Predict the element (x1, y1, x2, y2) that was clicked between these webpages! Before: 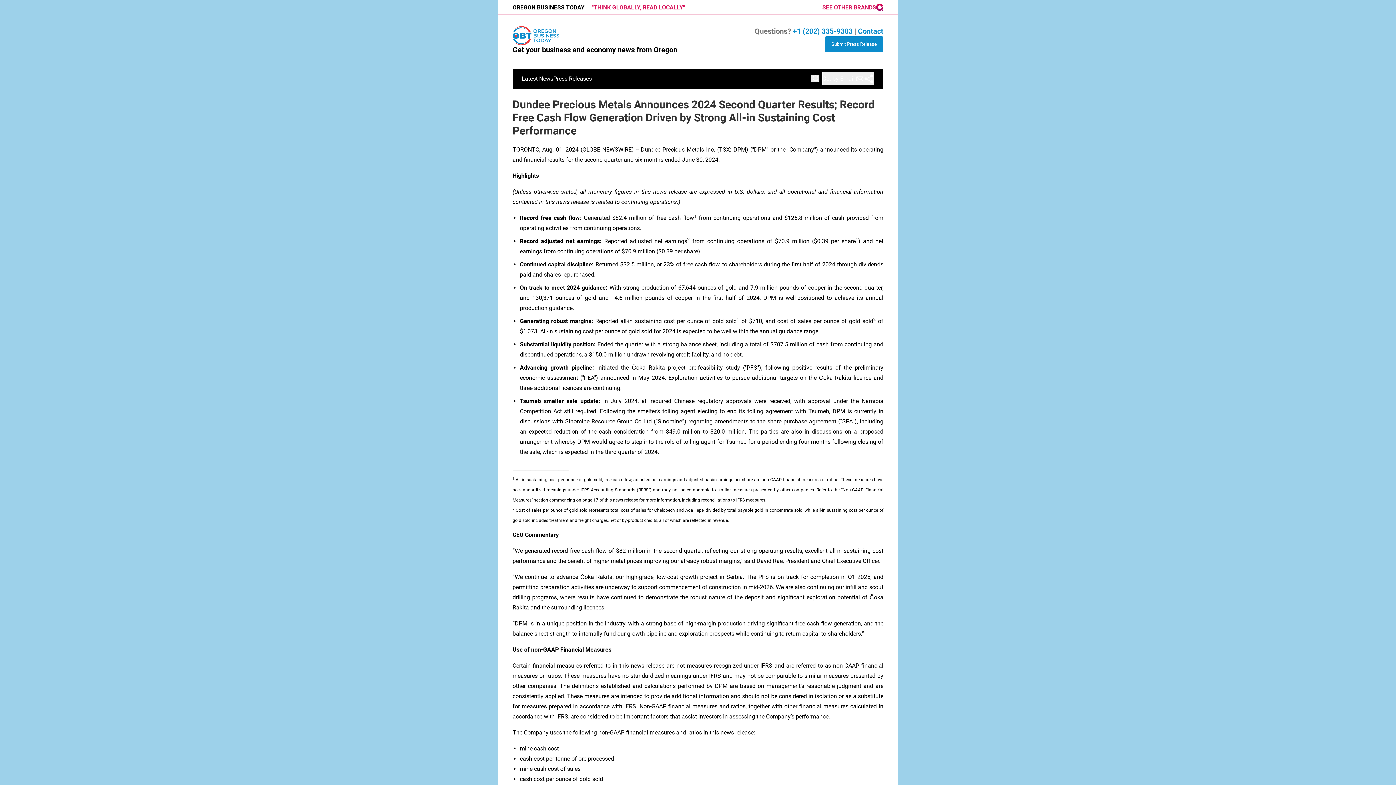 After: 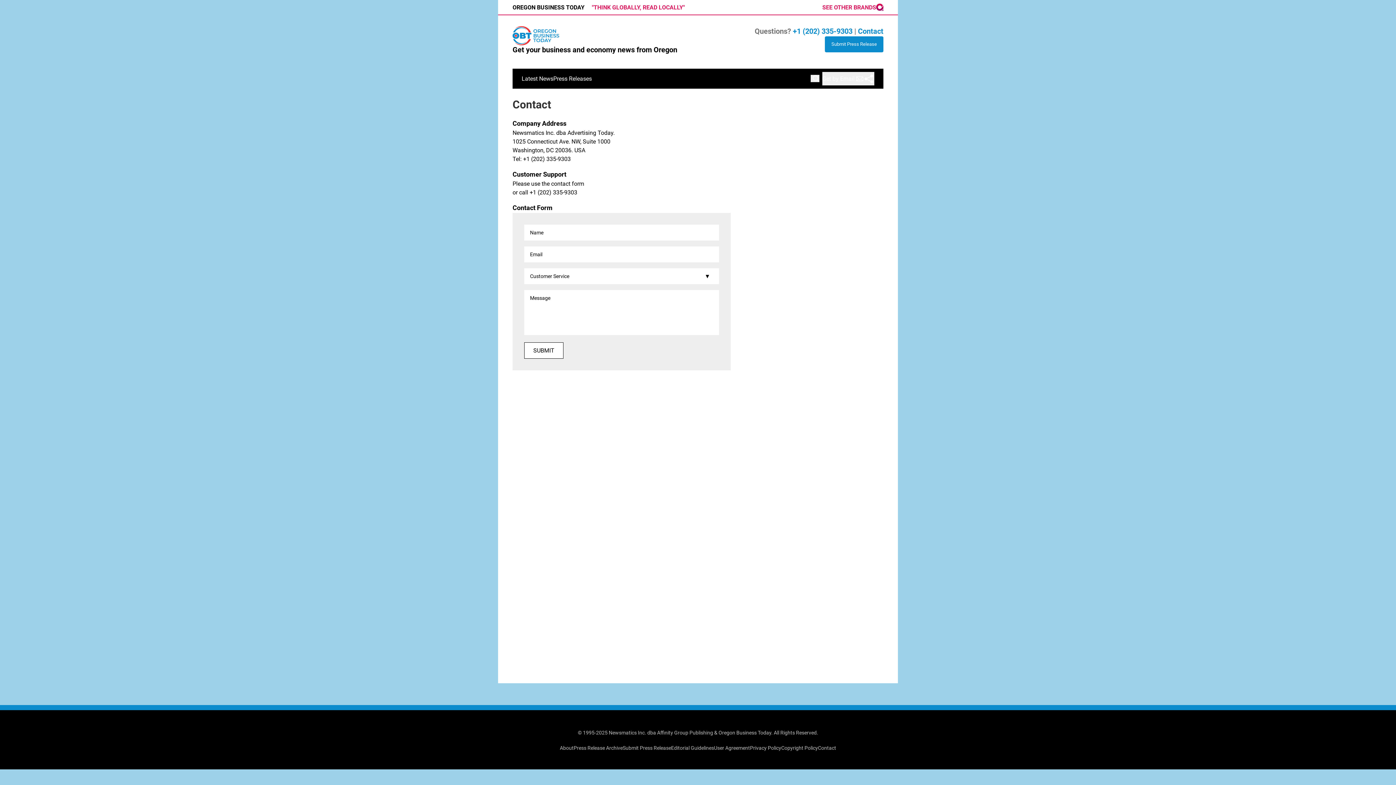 Action: bbox: (858, 26, 883, 35) label: Contact